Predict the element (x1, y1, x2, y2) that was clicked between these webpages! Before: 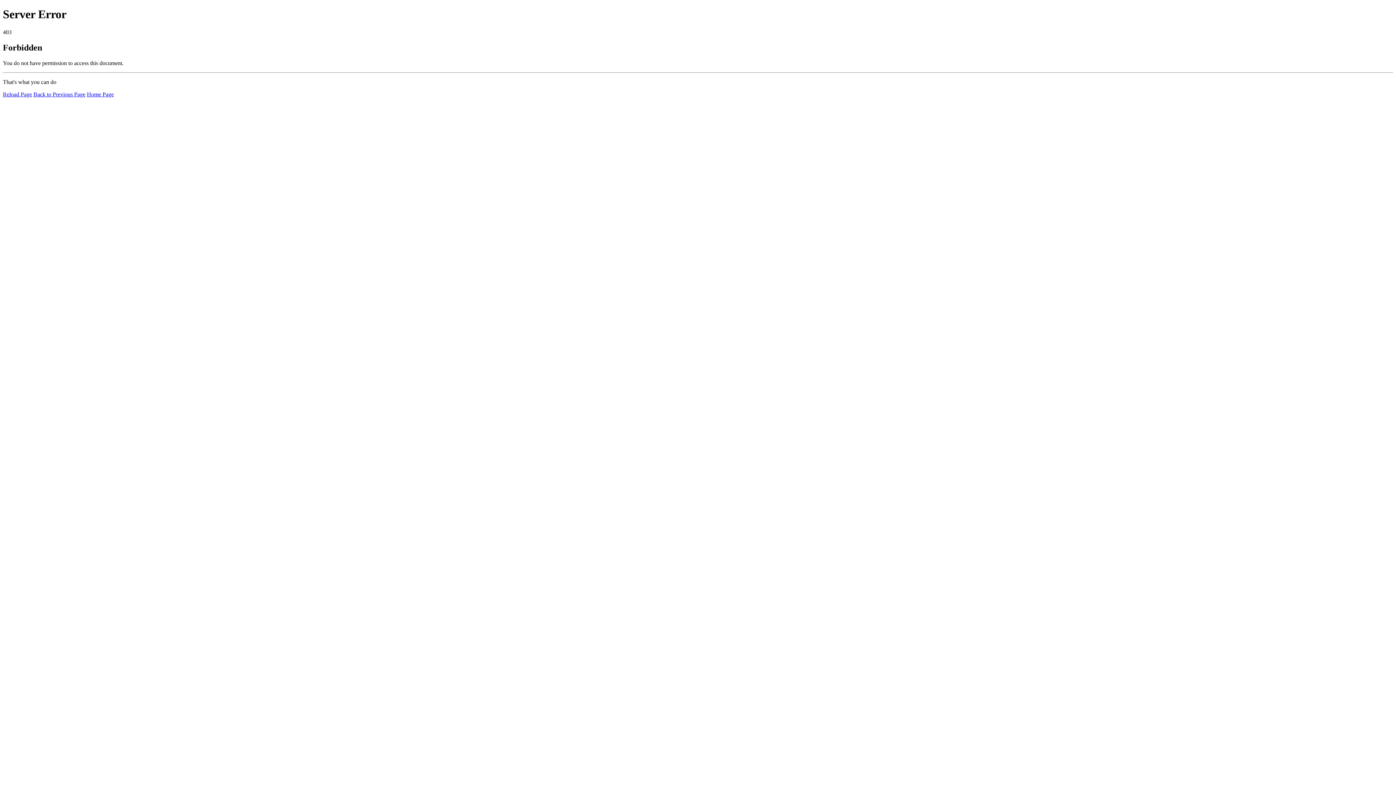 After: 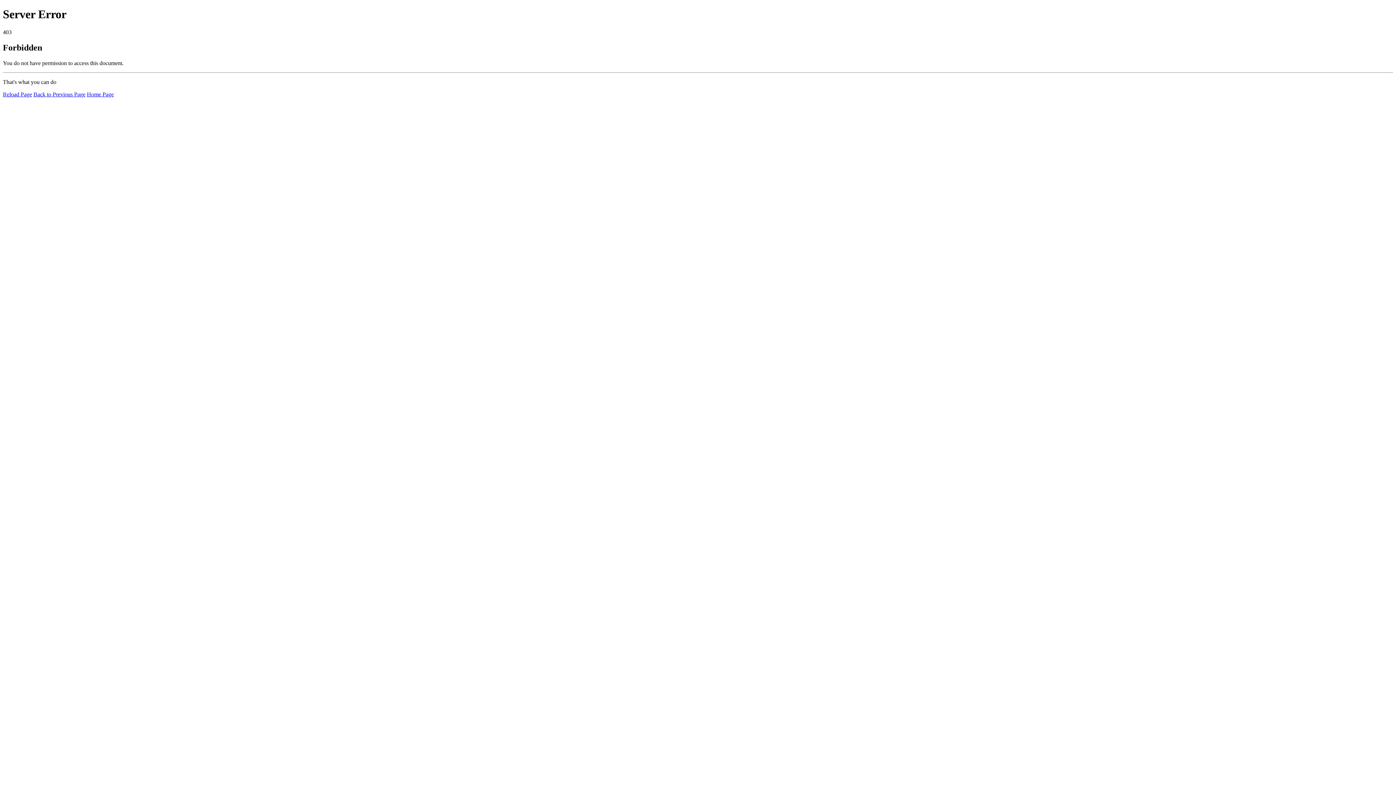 Action: label: Reload Page bbox: (2, 91, 32, 97)